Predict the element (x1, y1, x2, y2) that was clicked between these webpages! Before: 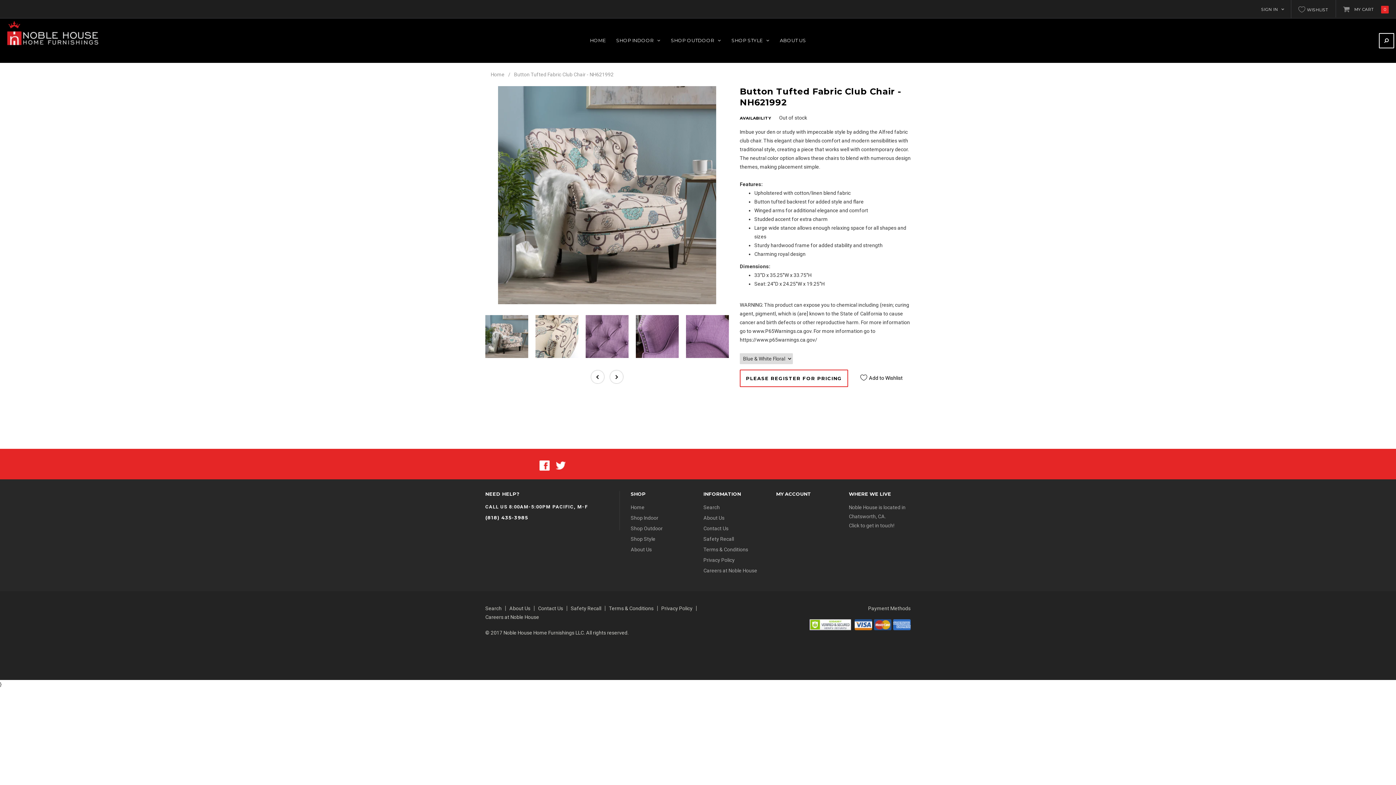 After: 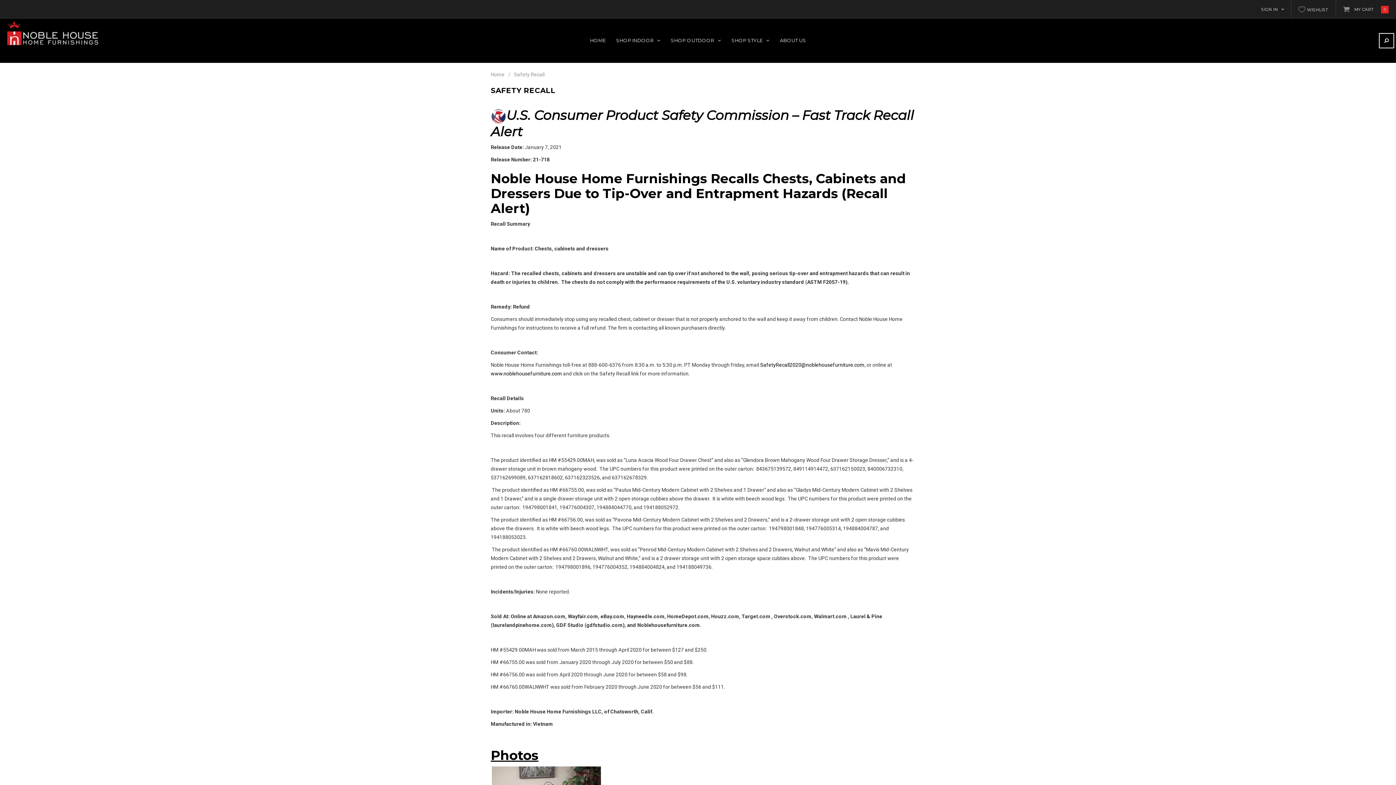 Action: bbox: (570, 605, 601, 611) label: Safety Recall